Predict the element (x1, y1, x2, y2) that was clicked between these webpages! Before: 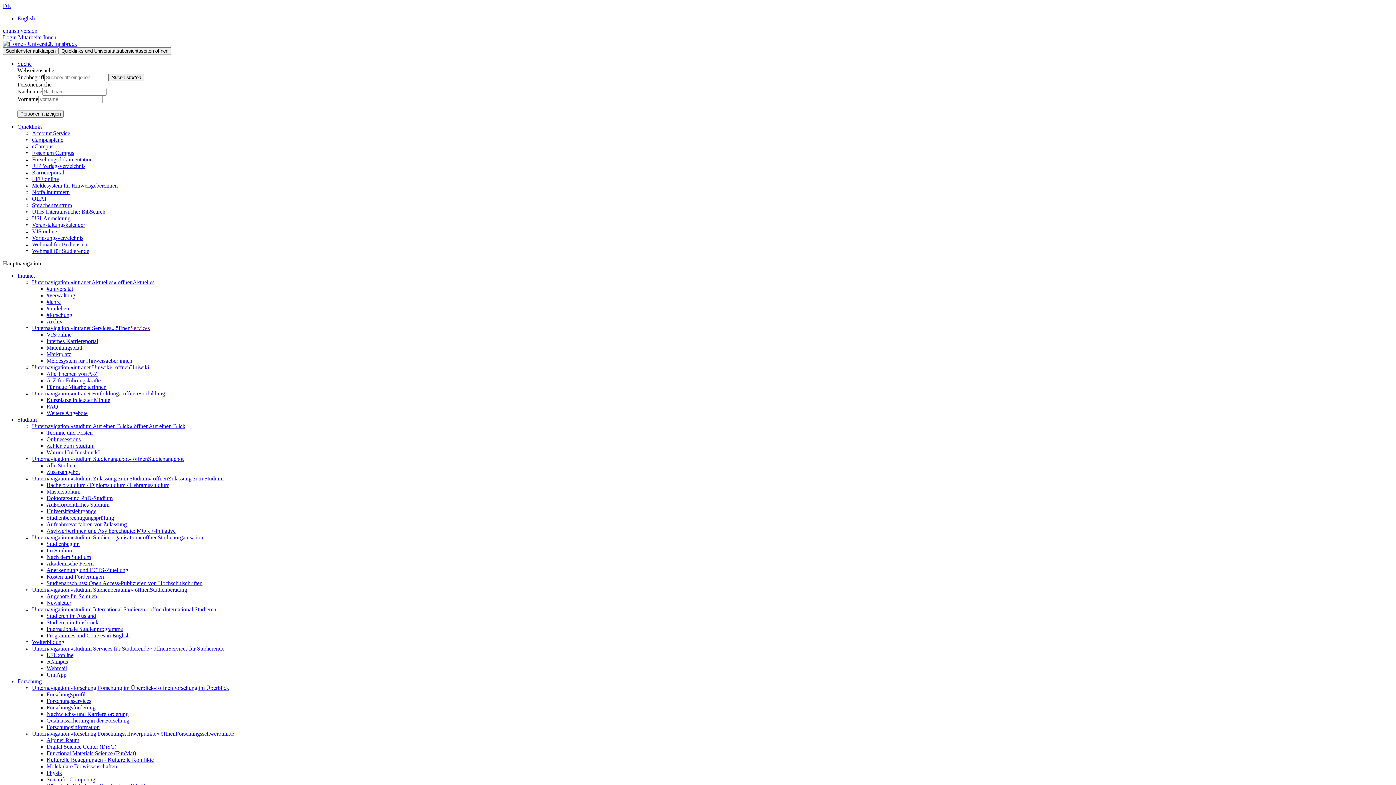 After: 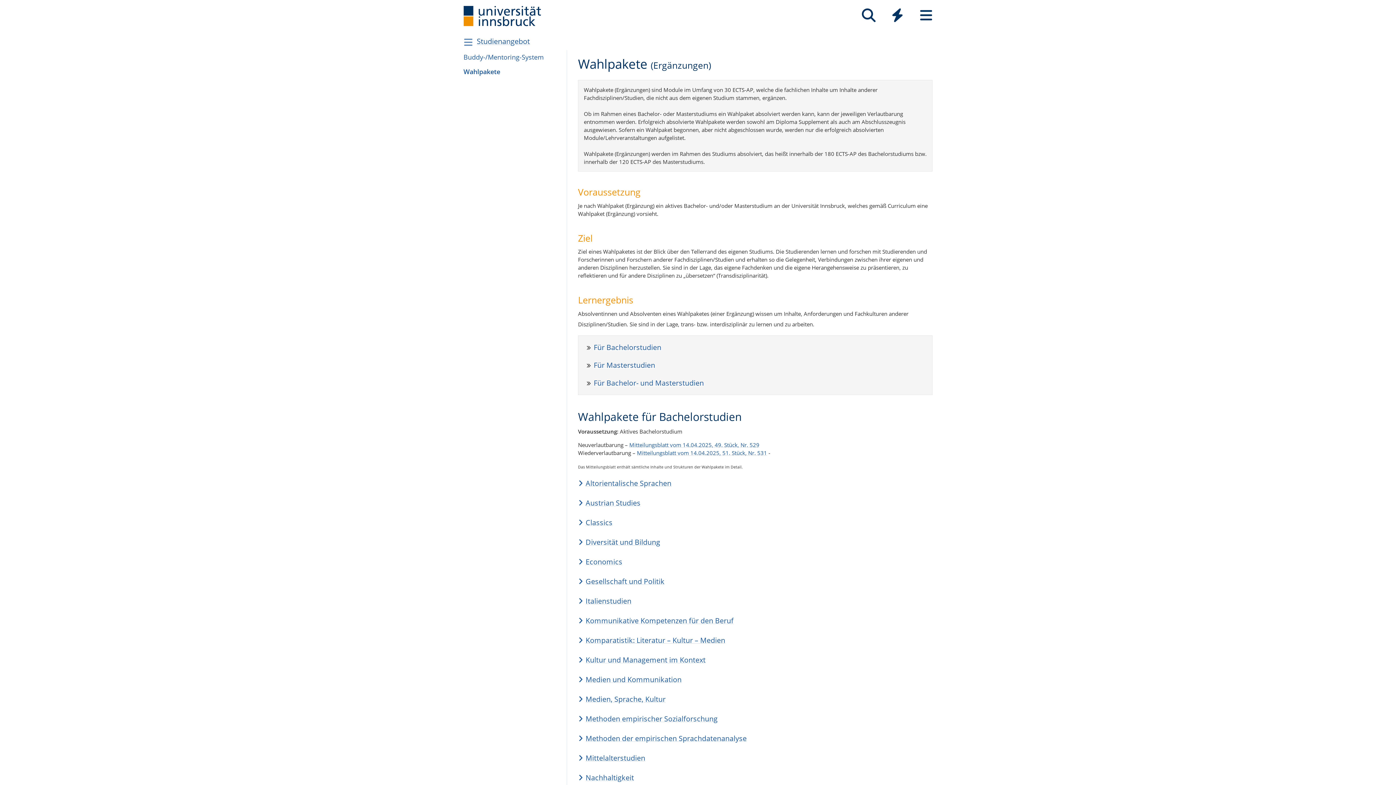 Action: bbox: (46, 469, 80, 475) label: Zusatzangebot